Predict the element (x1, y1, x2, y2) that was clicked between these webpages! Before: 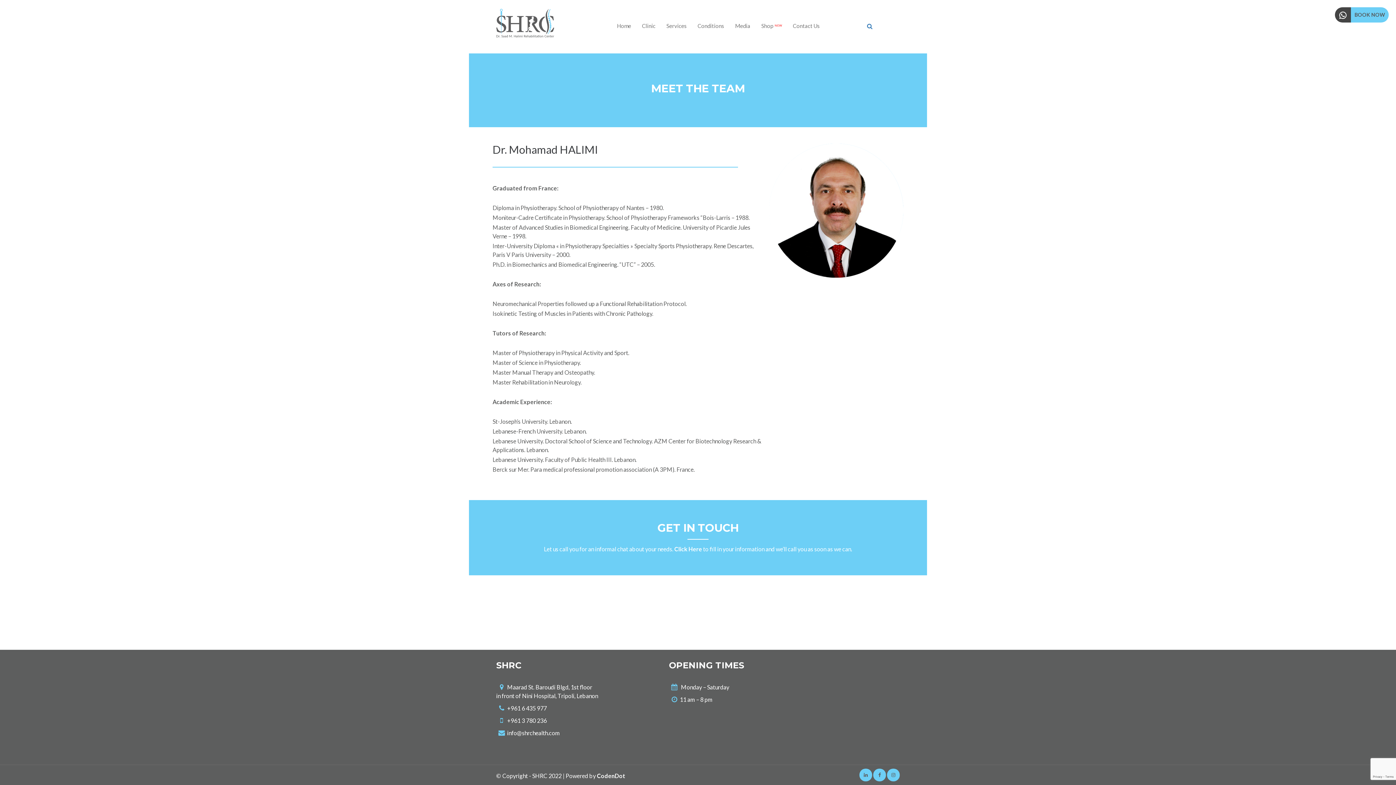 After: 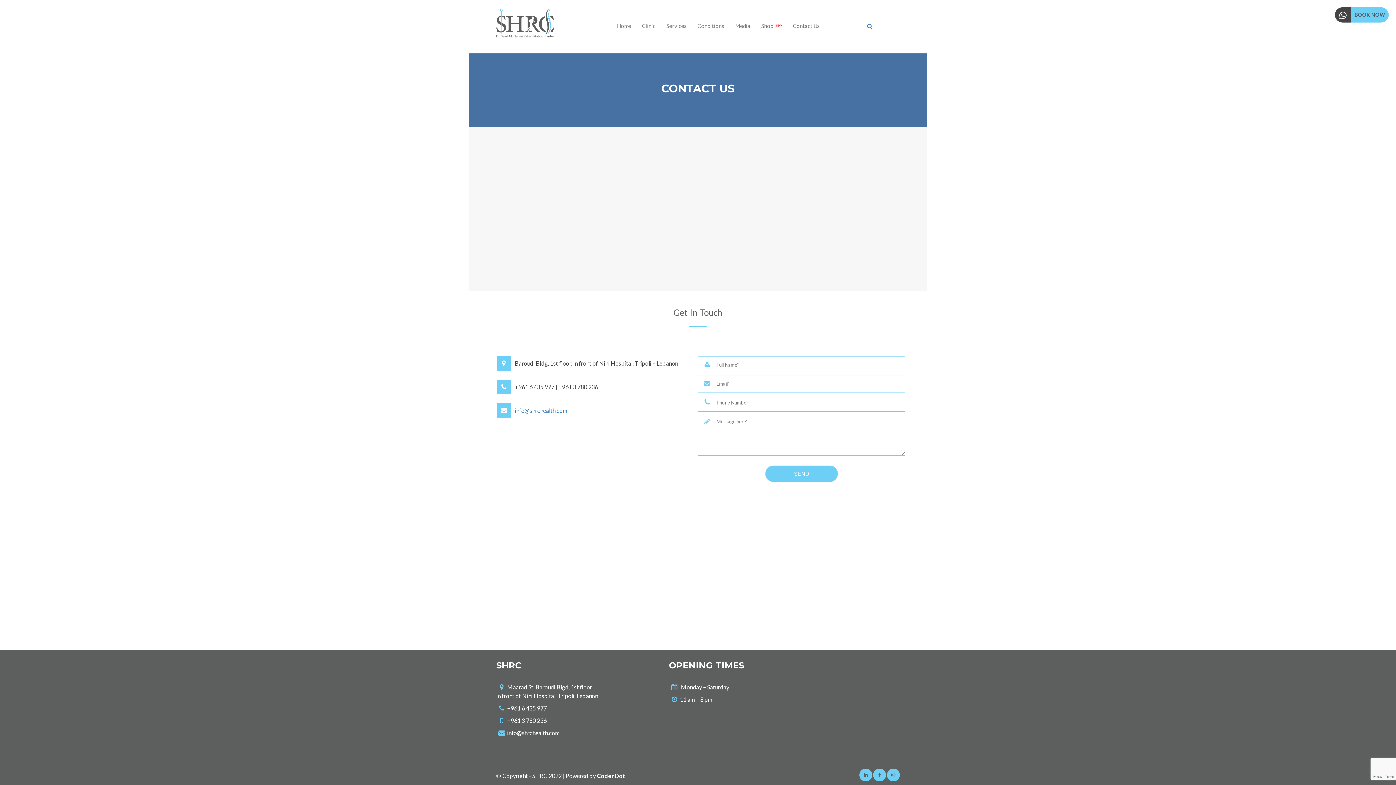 Action: label: Click Here bbox: (674, 545, 702, 552)